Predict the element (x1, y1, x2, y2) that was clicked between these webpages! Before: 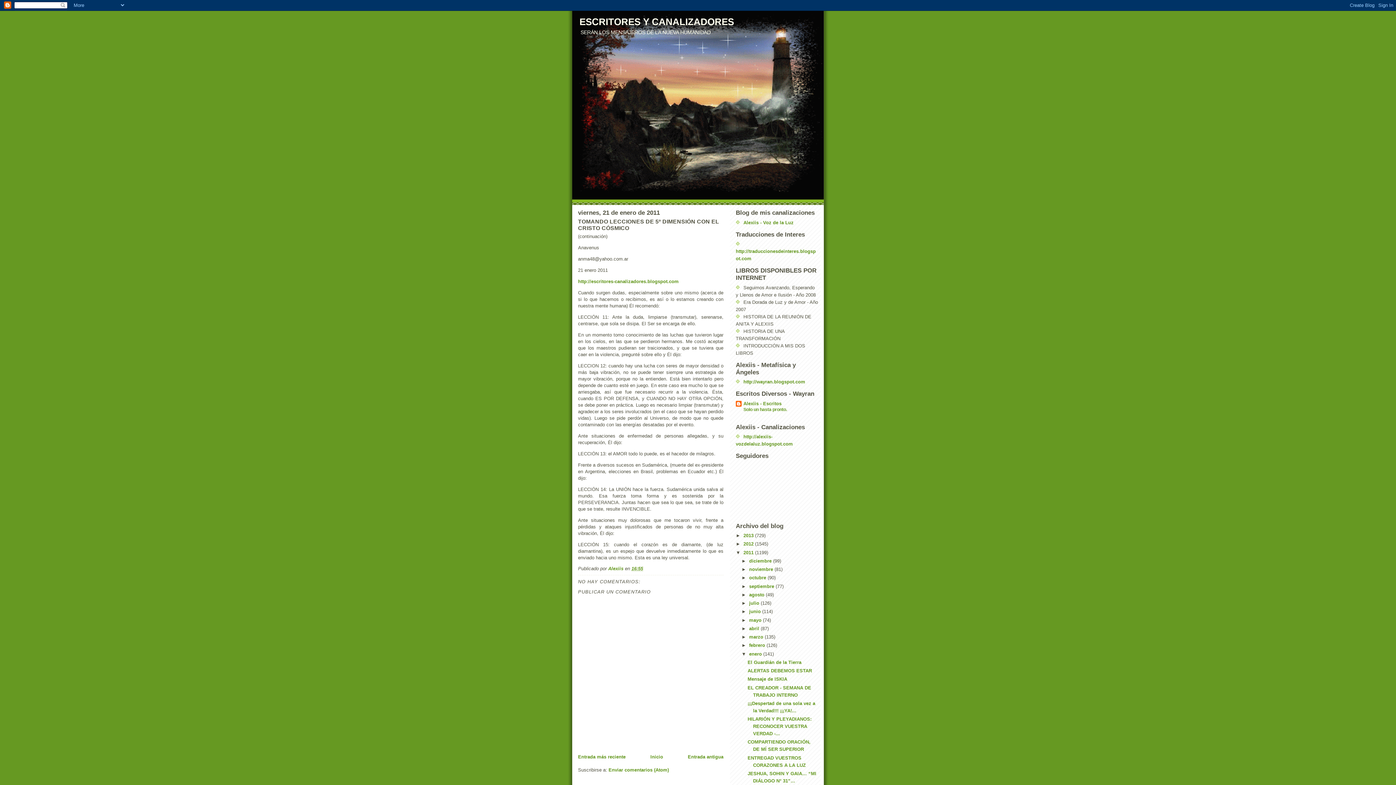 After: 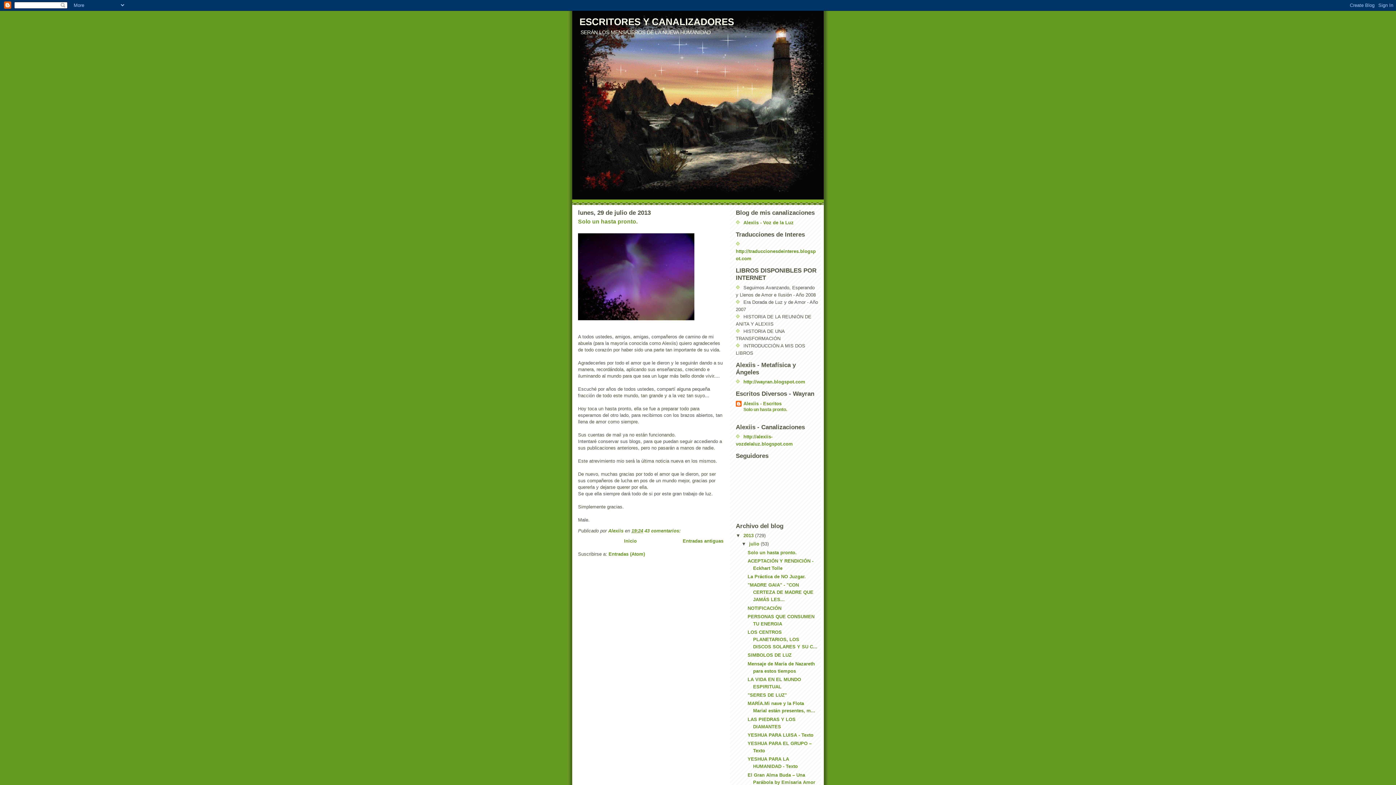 Action: label: http://escritores-canalizadores.blogspot.com bbox: (578, 278, 678, 284)